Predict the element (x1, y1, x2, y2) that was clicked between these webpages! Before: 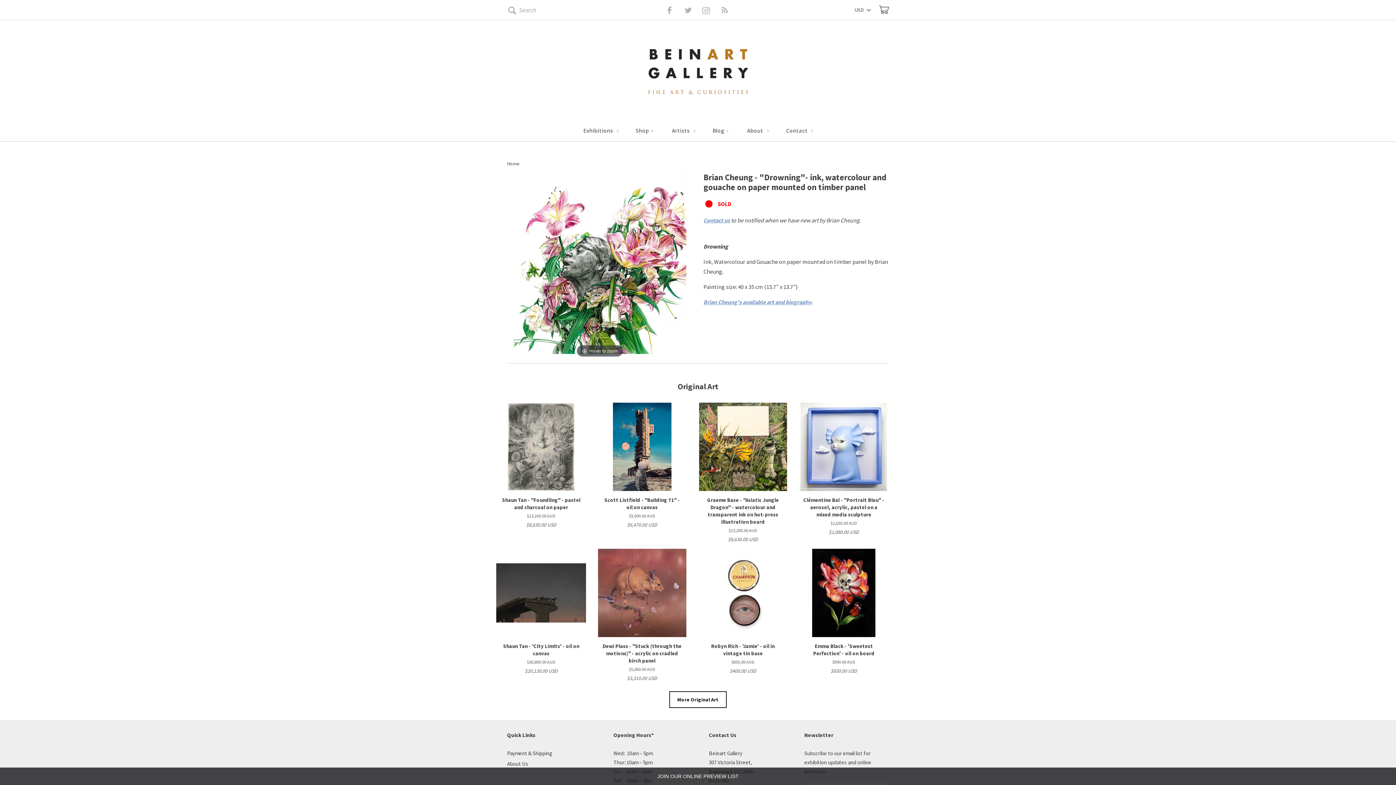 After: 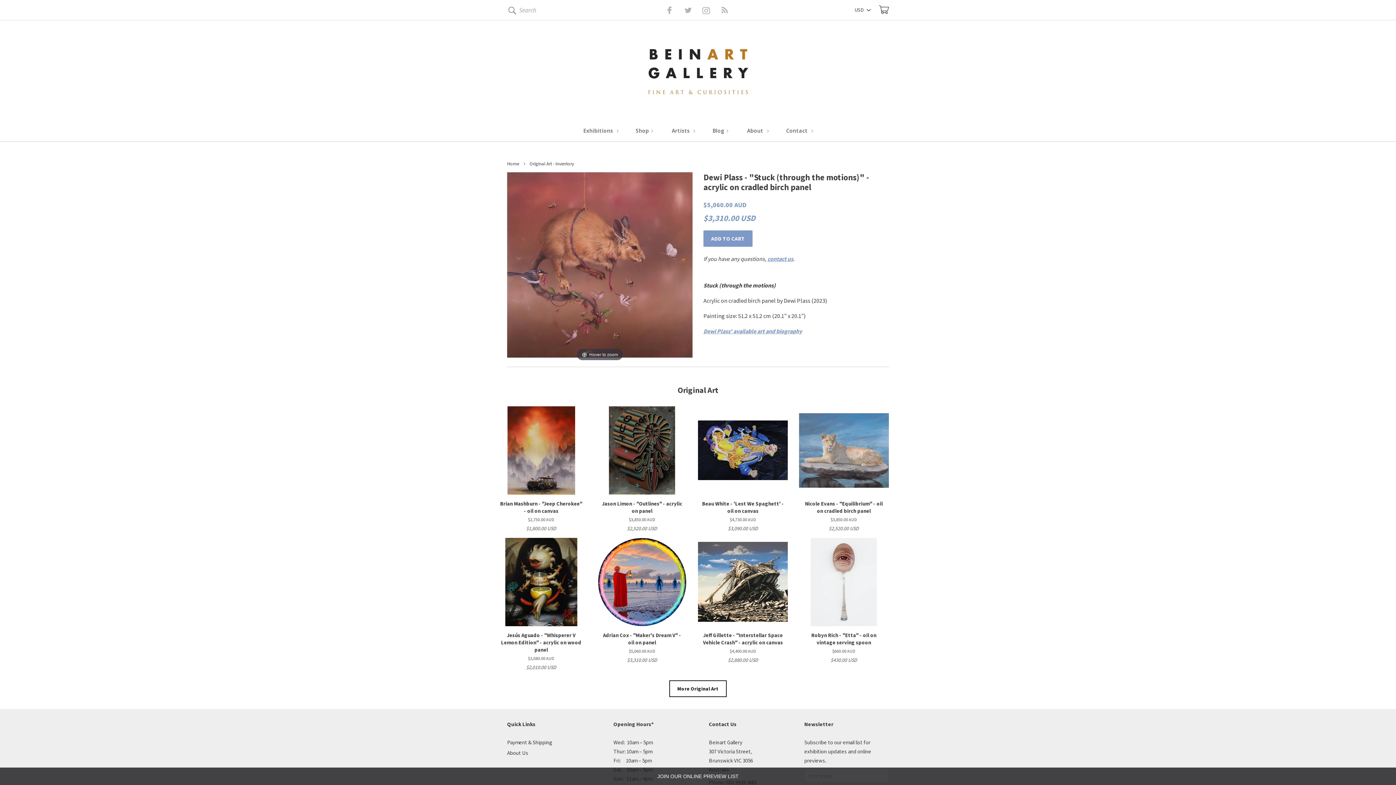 Action: label: Dewi Plass - "Stuck (through the motions)" - acrylic on cradled birch panel

$5,060.00 AUD

$3,310.00 USD bbox: (597, 549, 687, 682)